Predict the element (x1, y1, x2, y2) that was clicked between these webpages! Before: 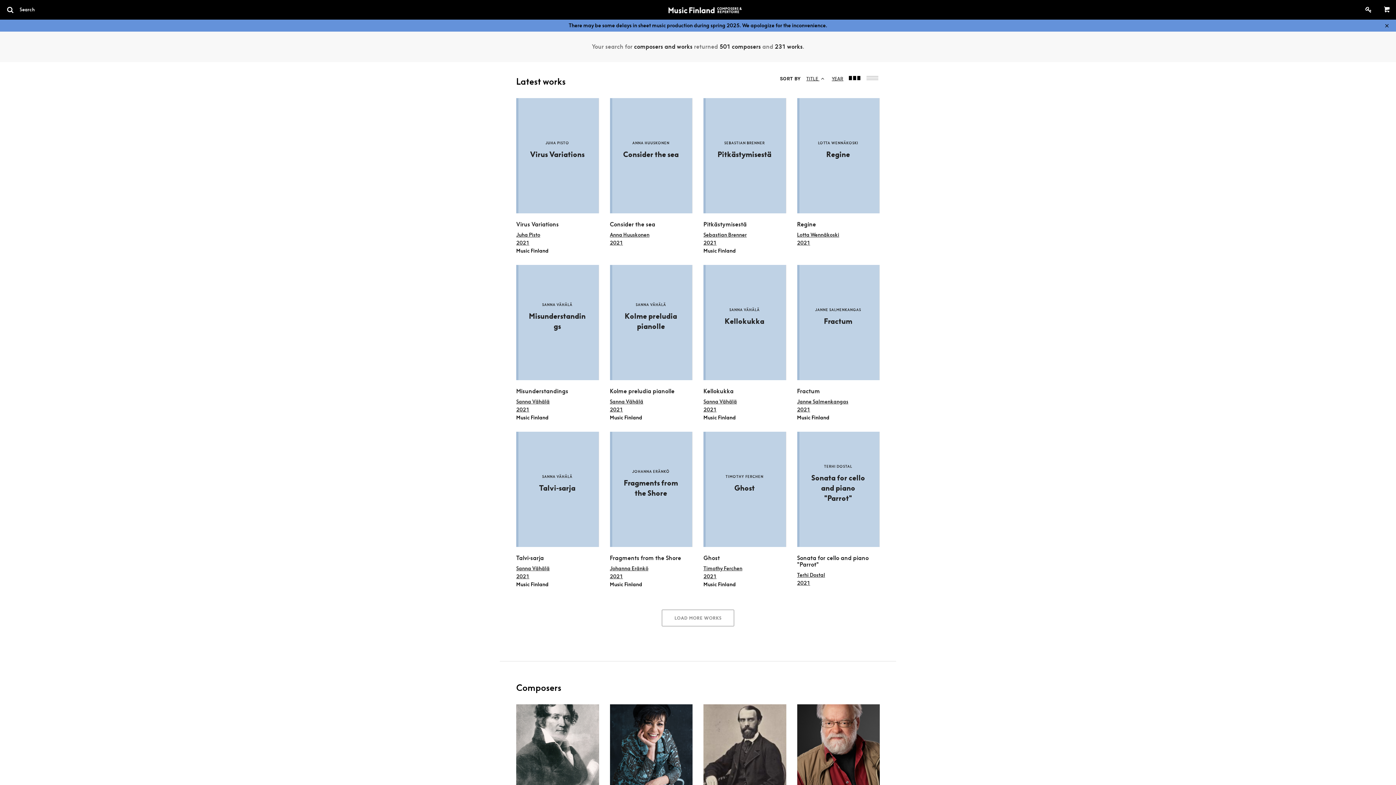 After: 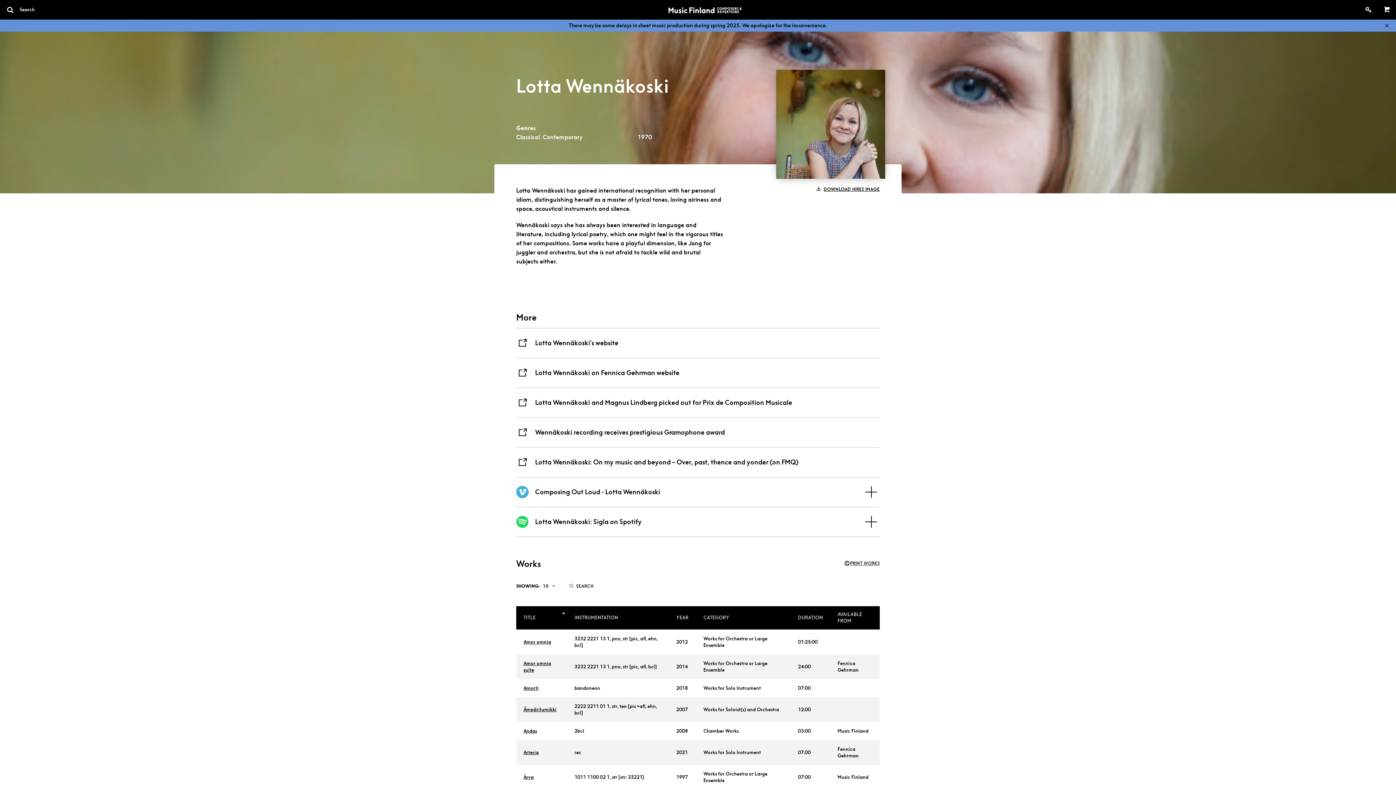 Action: label: Lotta Wennäkoski bbox: (797, 231, 880, 238)